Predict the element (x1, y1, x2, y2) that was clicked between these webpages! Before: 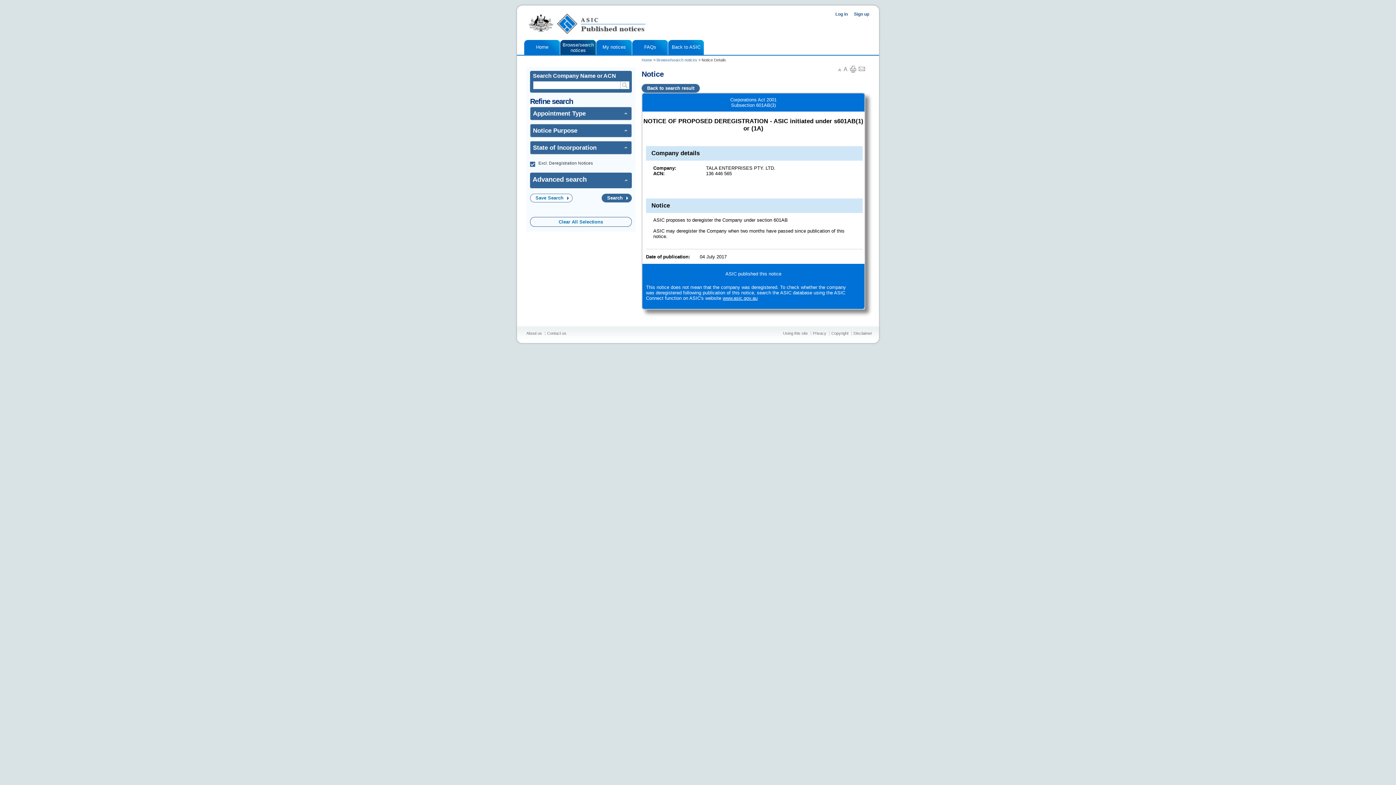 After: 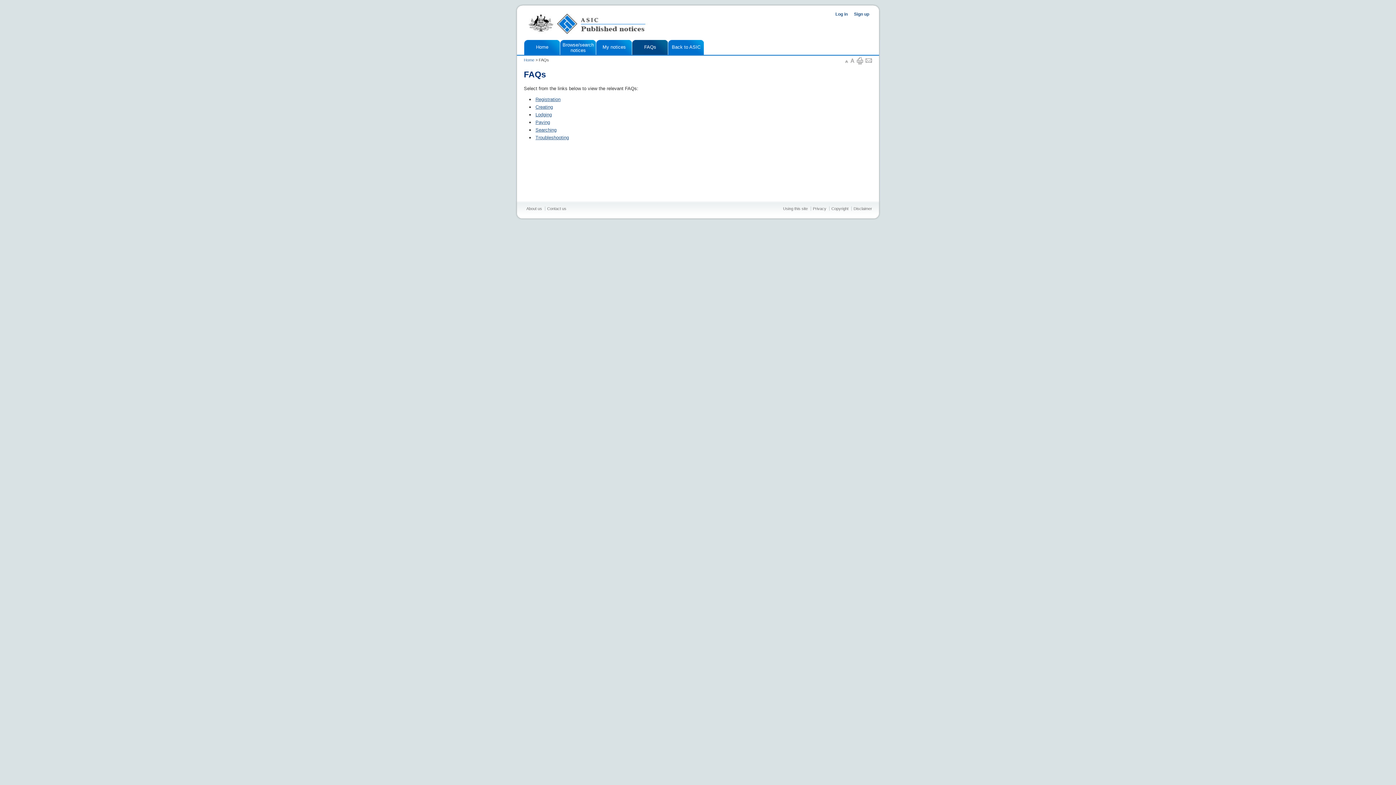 Action: bbox: (632, 40, 668, 54) label: FAQs